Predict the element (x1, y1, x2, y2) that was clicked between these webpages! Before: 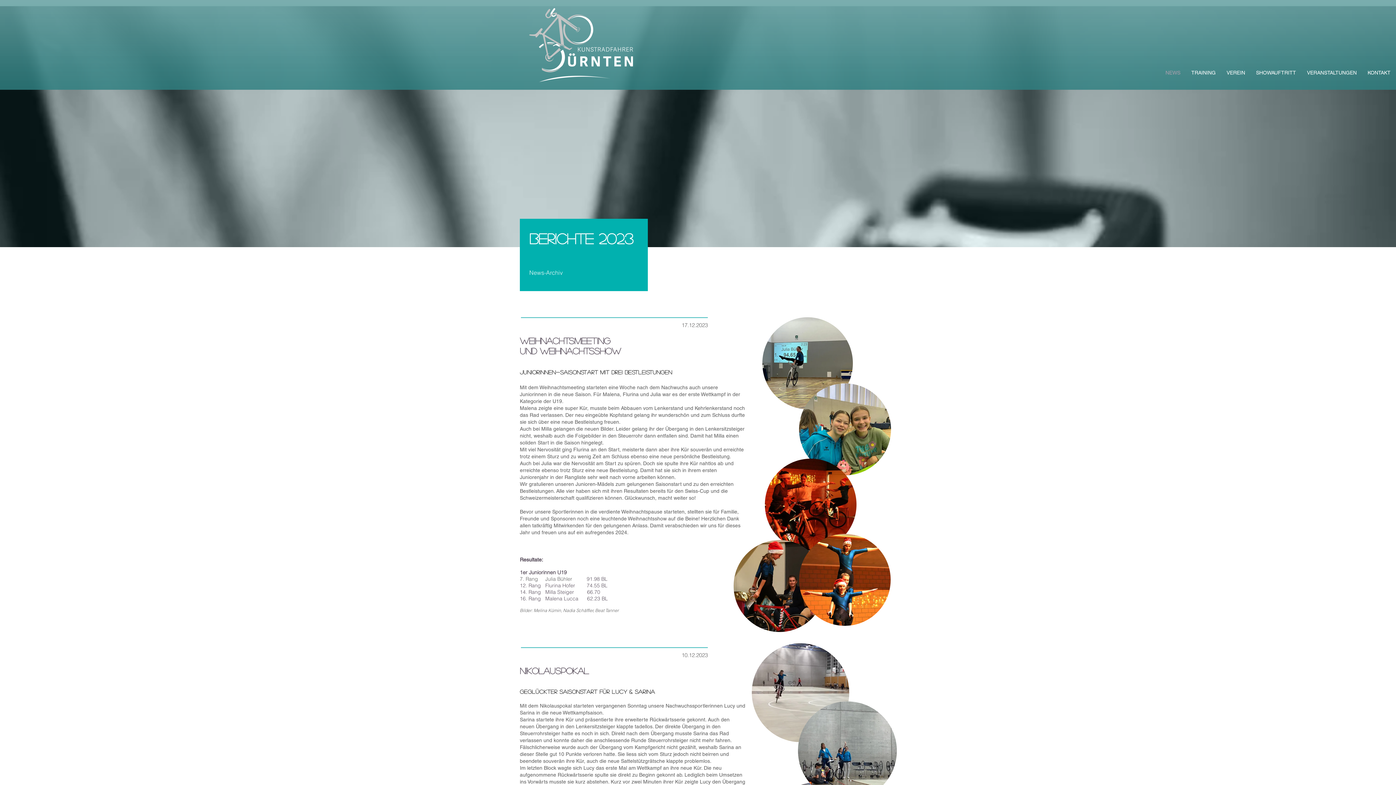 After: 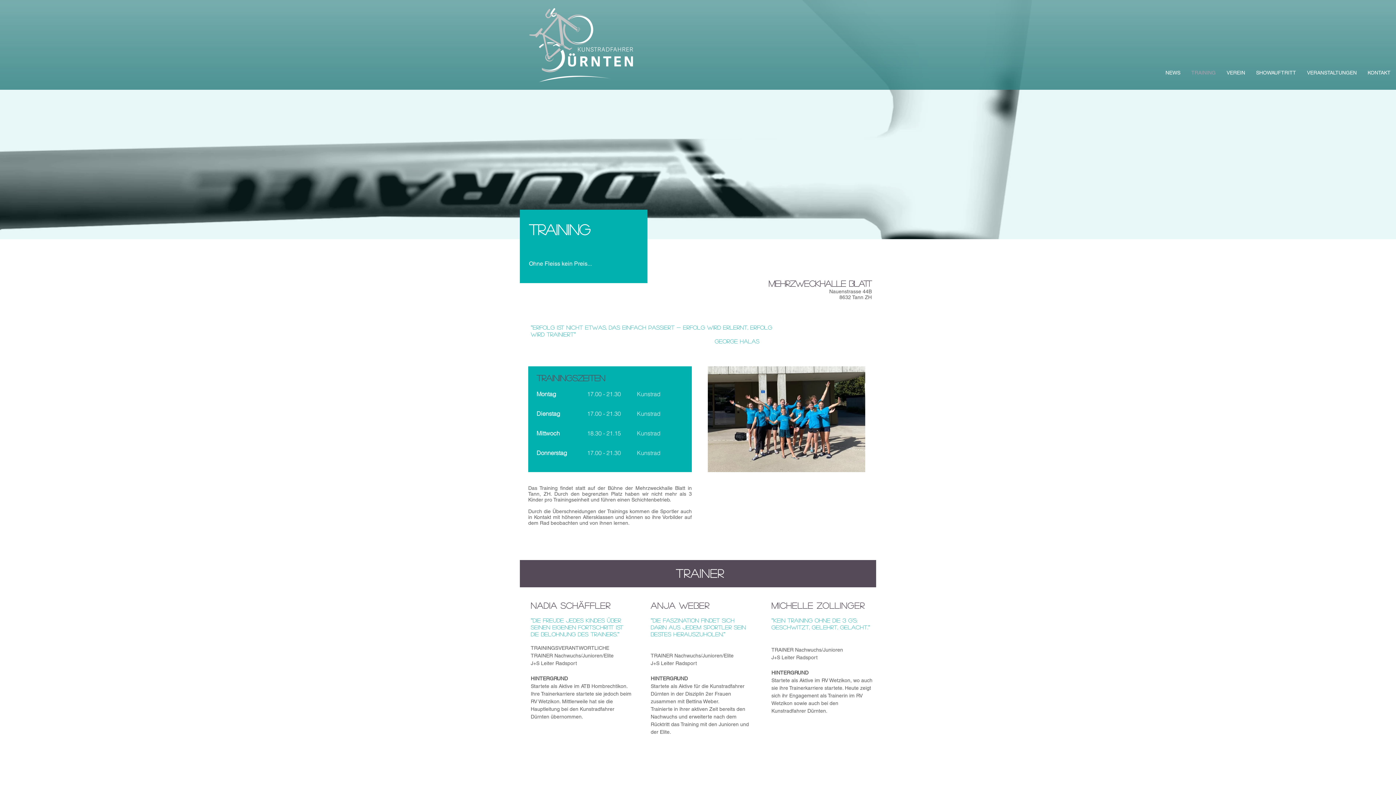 Action: bbox: (1186, 69, 1221, 76) label: TRAINING